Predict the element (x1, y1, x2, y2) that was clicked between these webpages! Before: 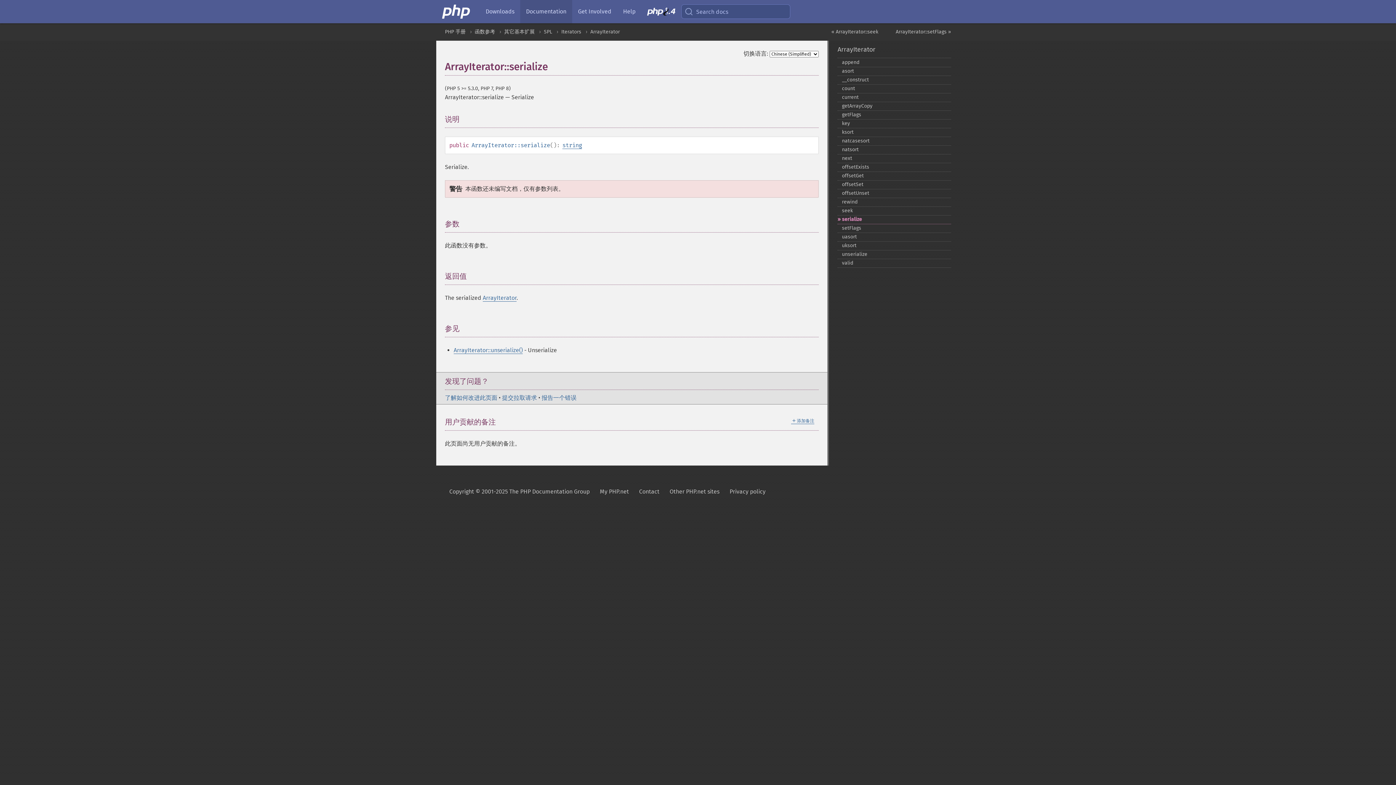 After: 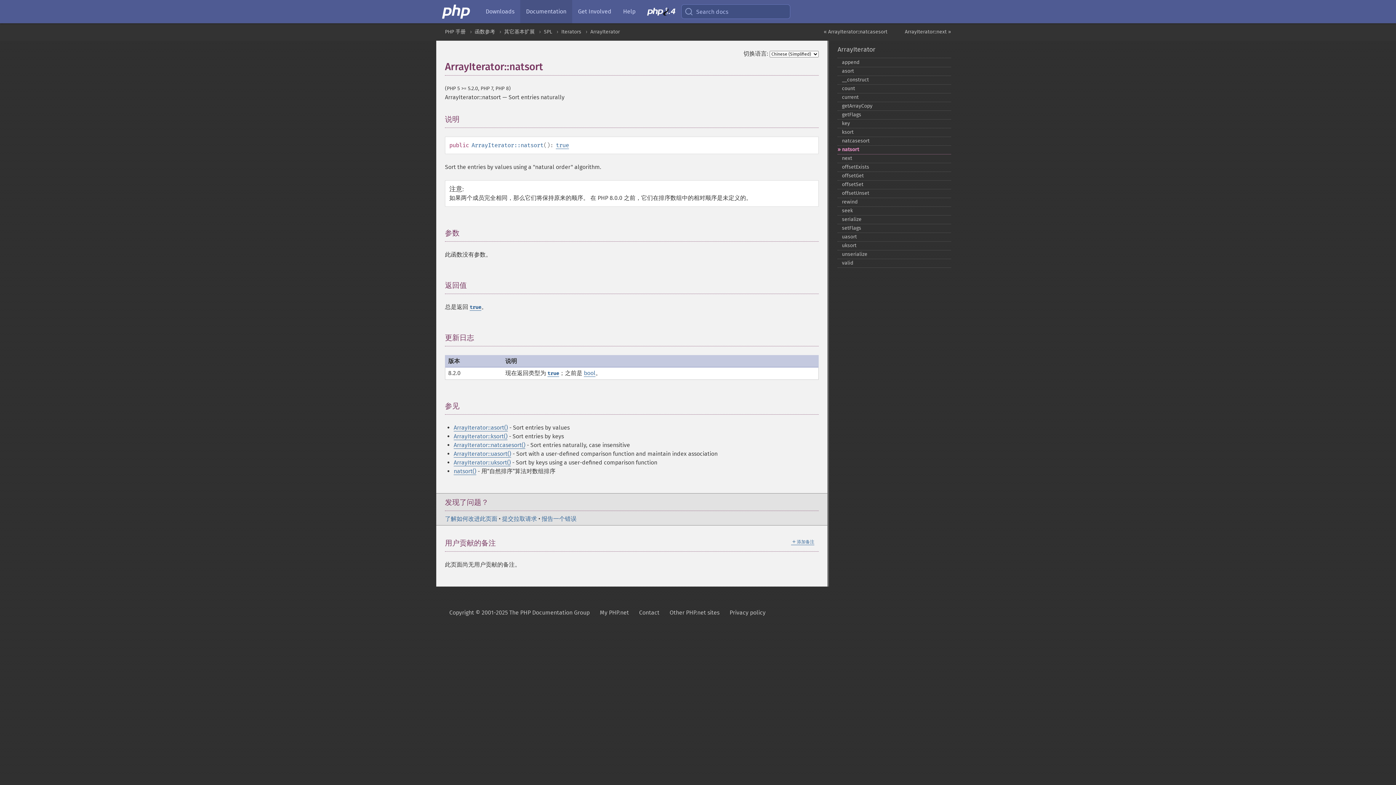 Action: label: natsort bbox: (837, 145, 951, 154)